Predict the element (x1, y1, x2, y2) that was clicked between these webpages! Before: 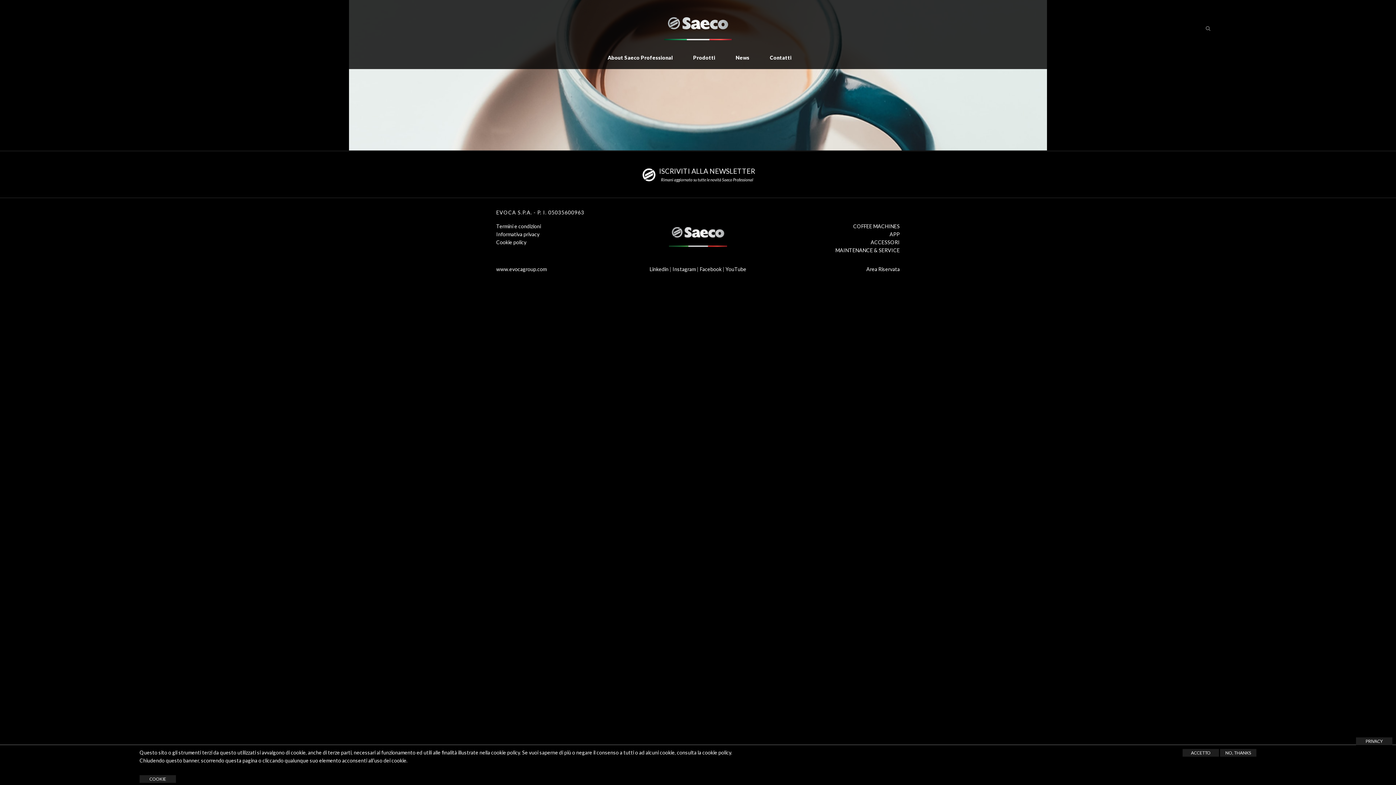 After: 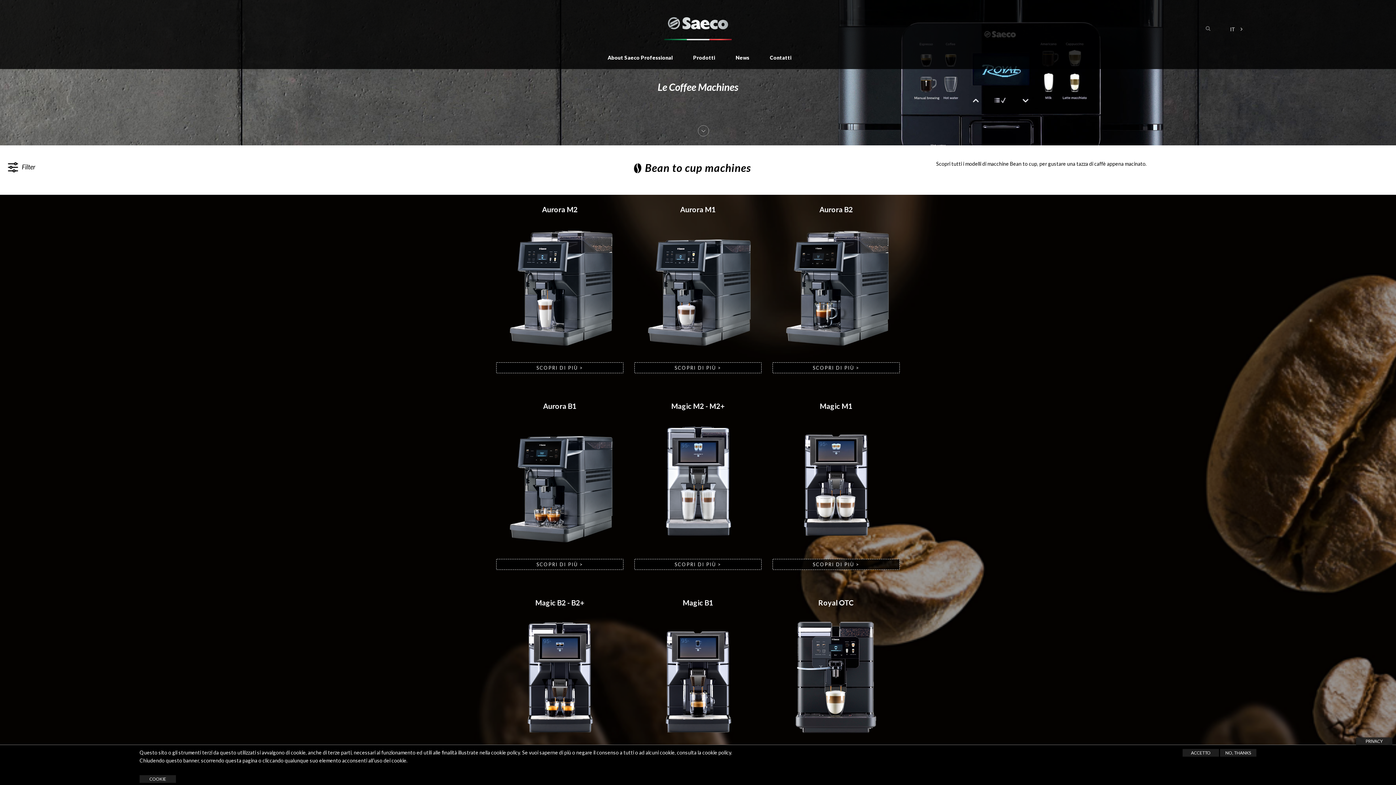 Action: label: COFFEE MACHINES bbox: (853, 223, 900, 229)